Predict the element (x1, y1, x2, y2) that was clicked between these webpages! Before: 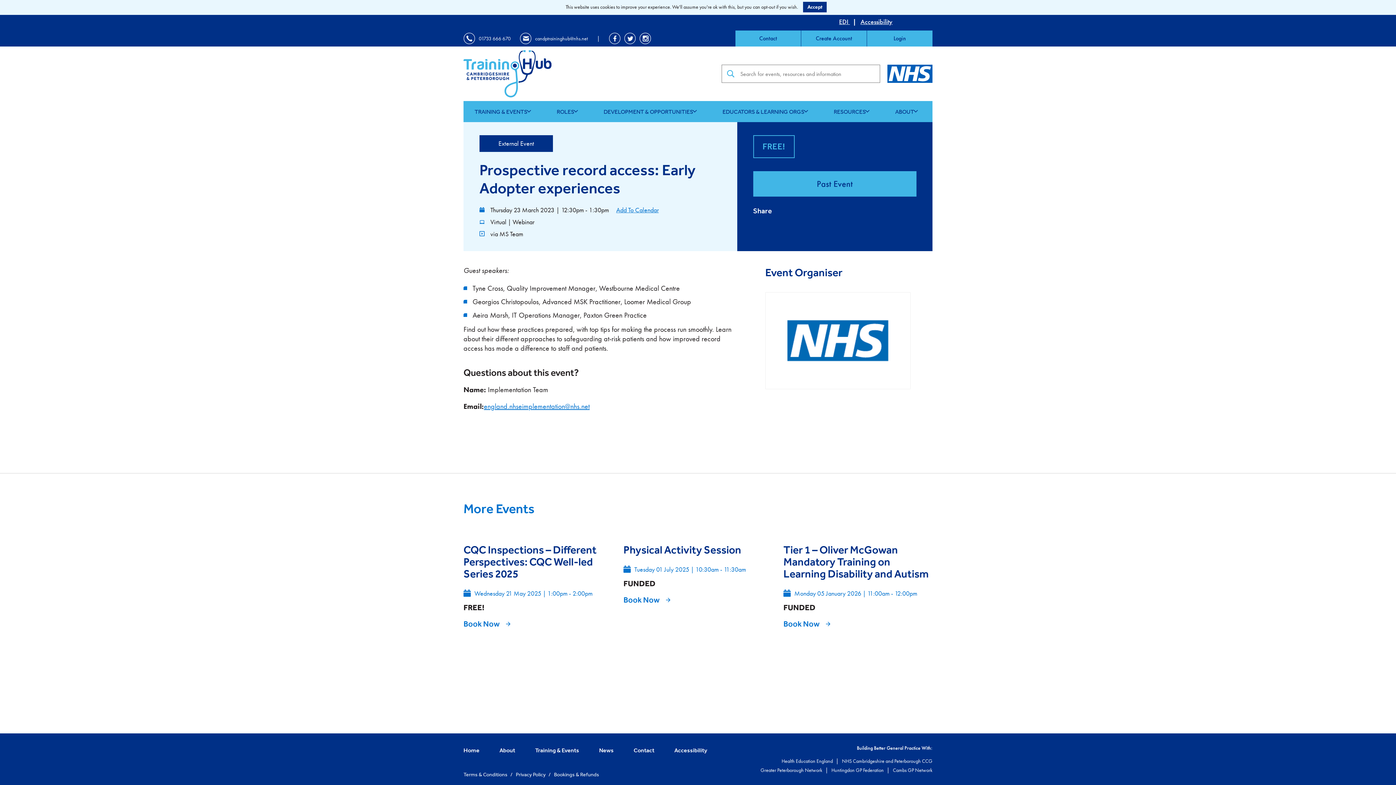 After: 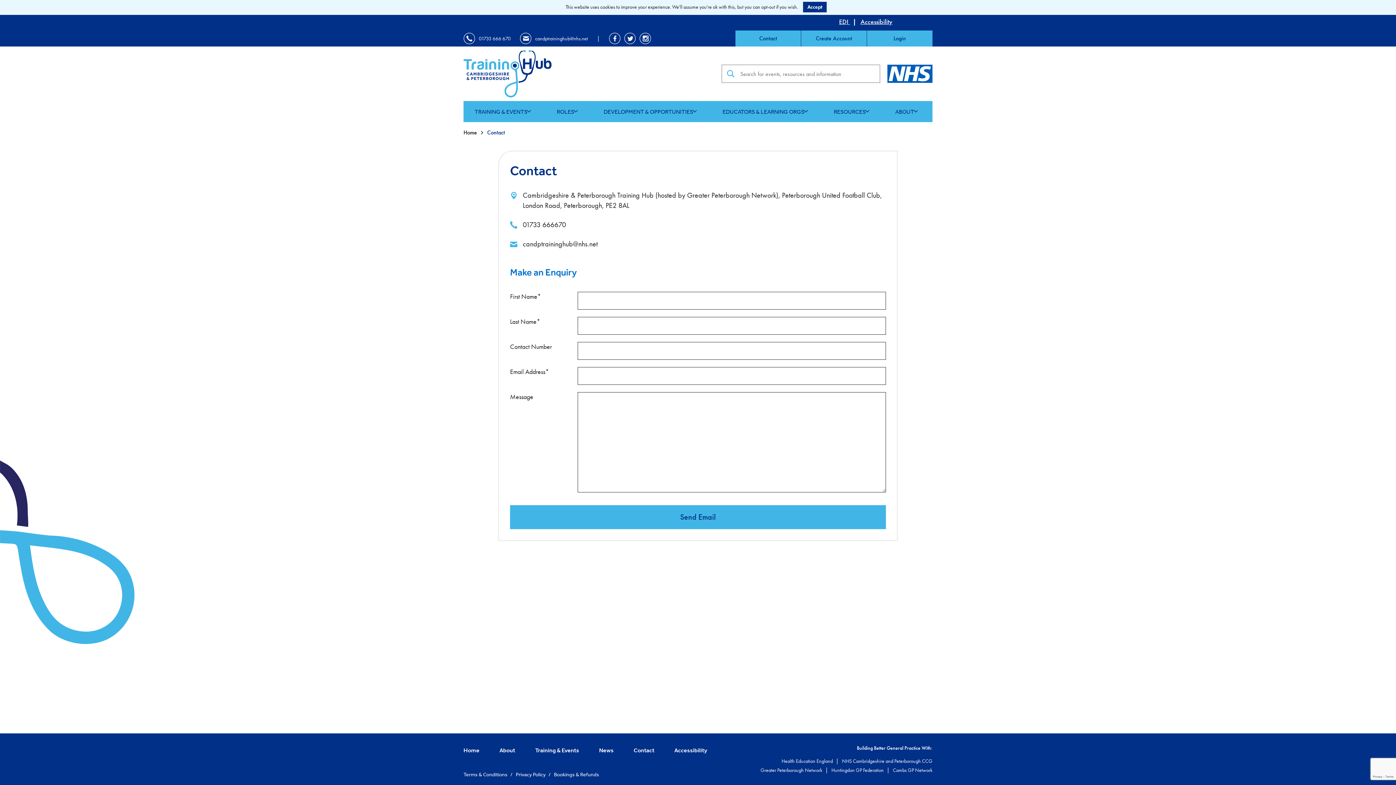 Action: label: Contact bbox: (735, 30, 801, 46)